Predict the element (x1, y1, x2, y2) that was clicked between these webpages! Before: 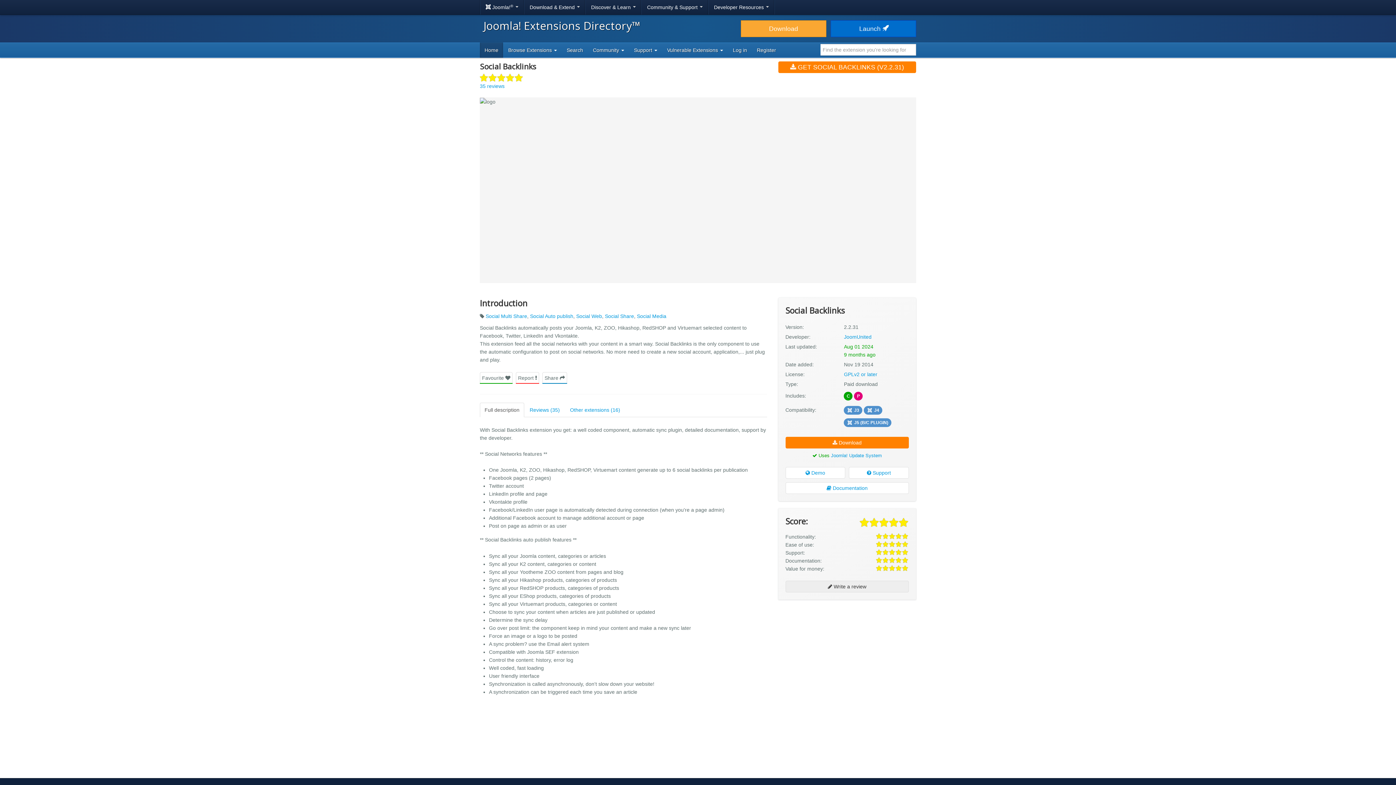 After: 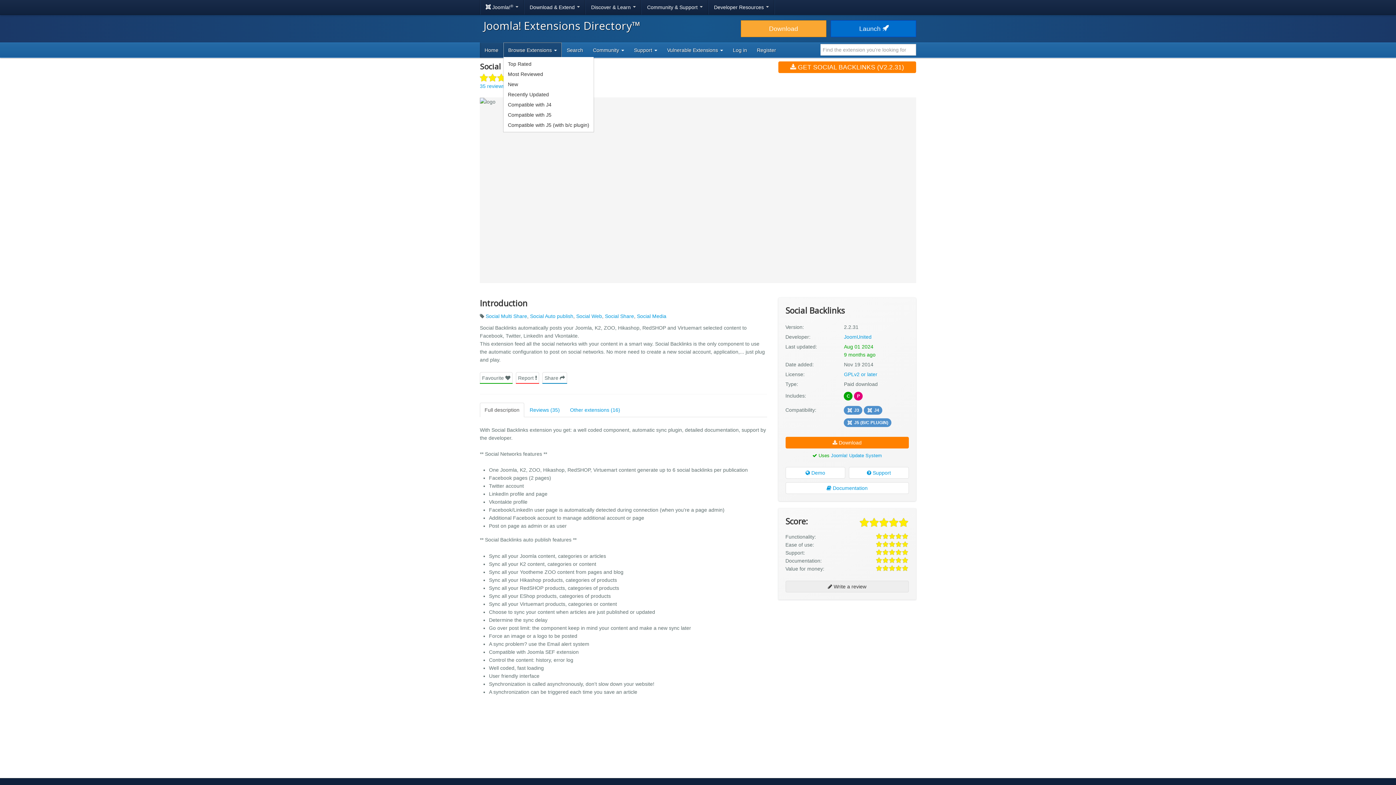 Action: bbox: (503, 42, 561, 57) label: Browse Extensions 